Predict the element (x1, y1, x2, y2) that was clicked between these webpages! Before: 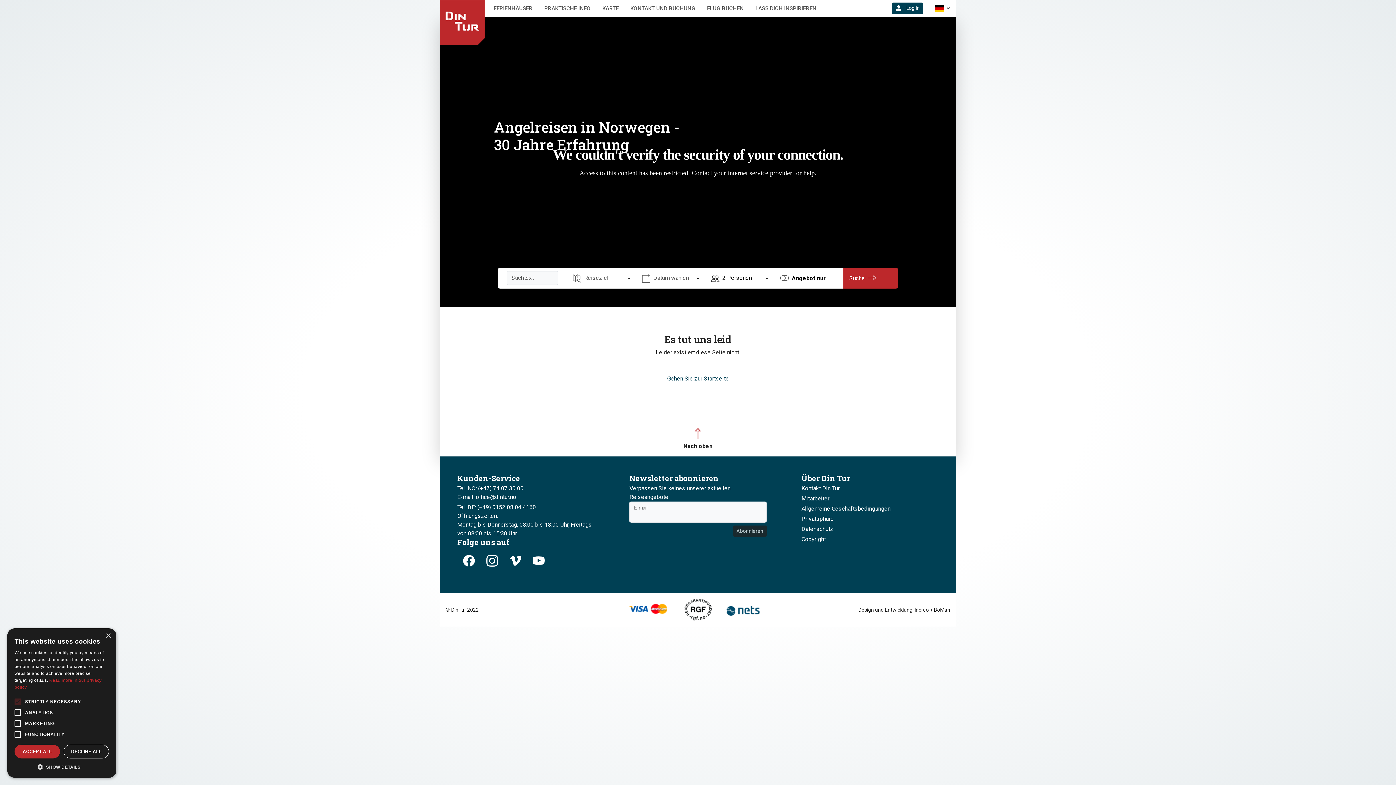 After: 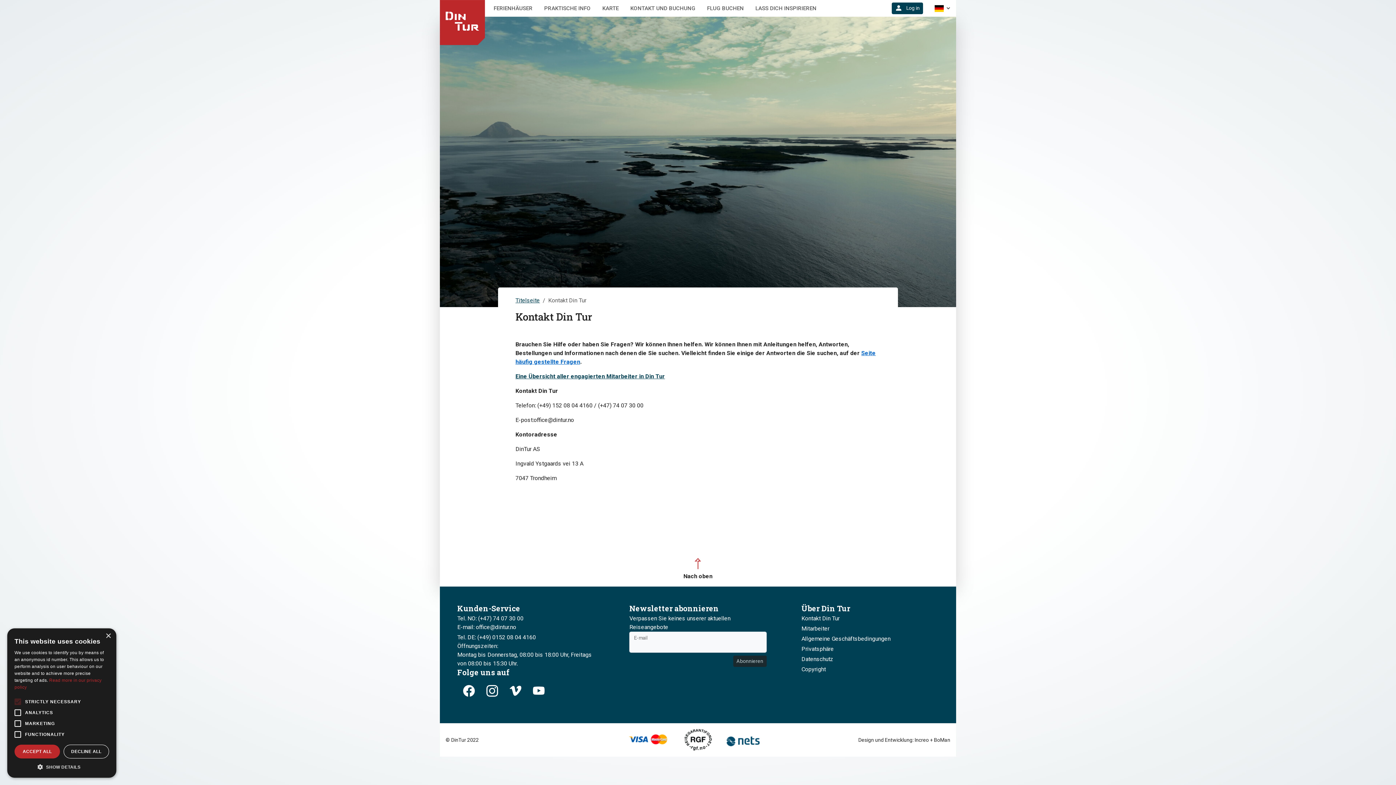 Action: bbox: (801, 485, 839, 491) label: Kontakt Din Tur